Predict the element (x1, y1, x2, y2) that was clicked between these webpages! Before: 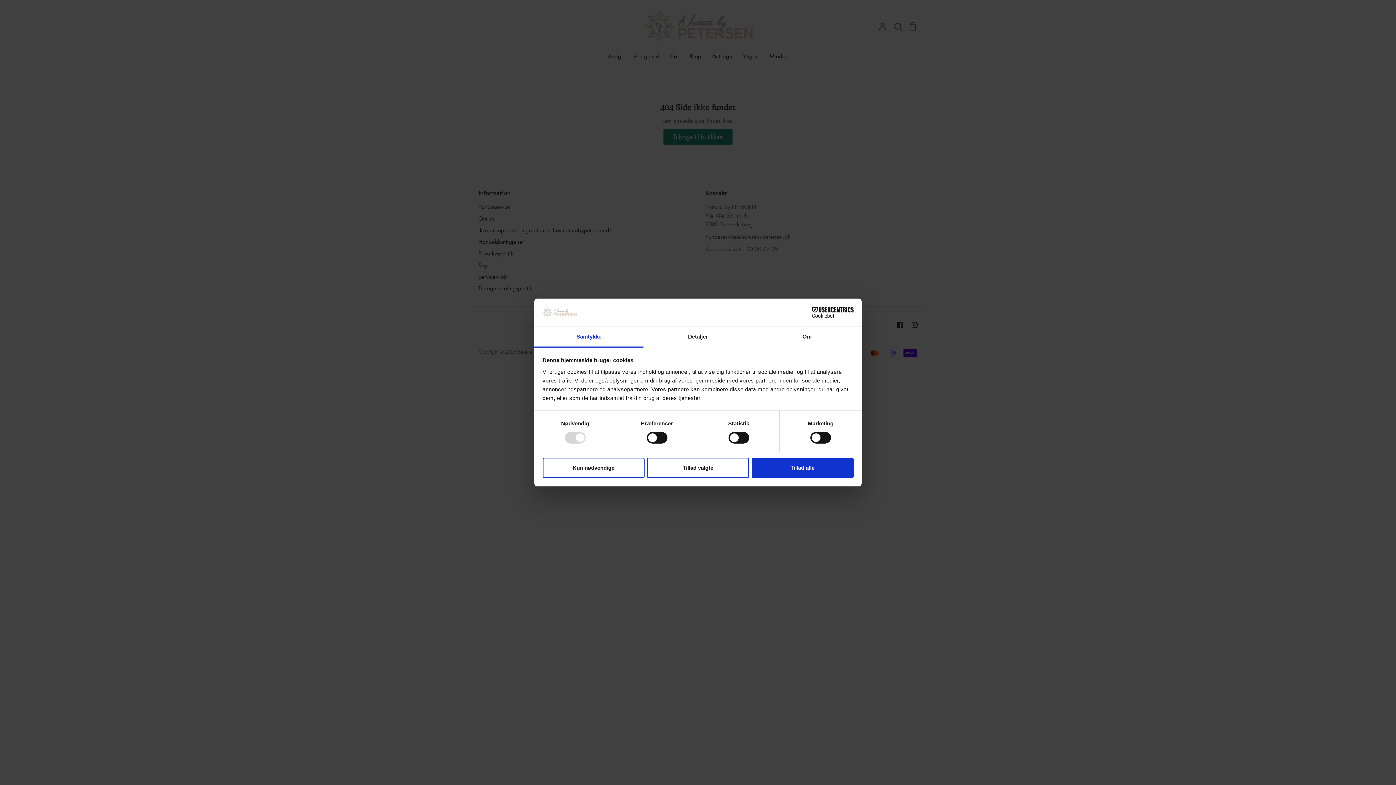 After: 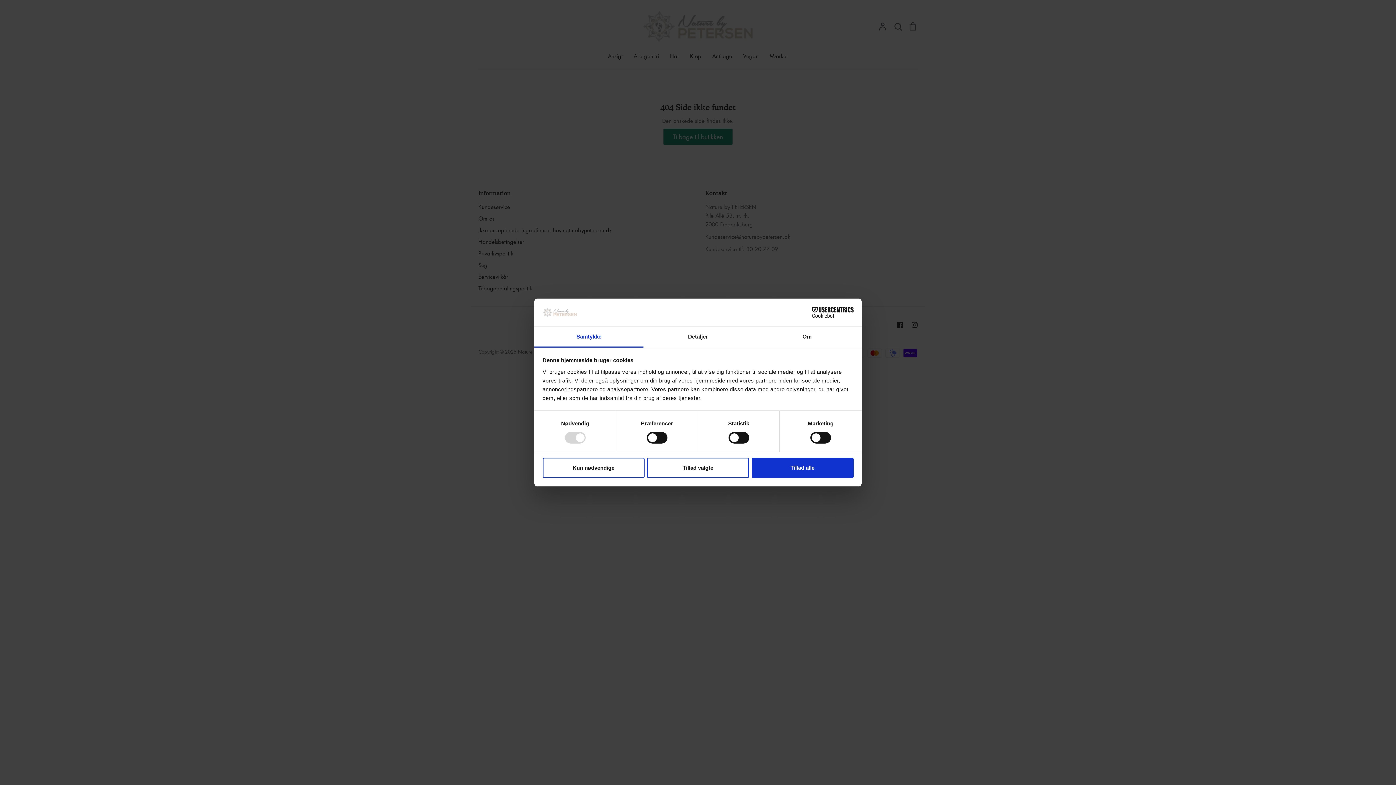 Action: bbox: (534, 327, 643, 347) label: Samtykke